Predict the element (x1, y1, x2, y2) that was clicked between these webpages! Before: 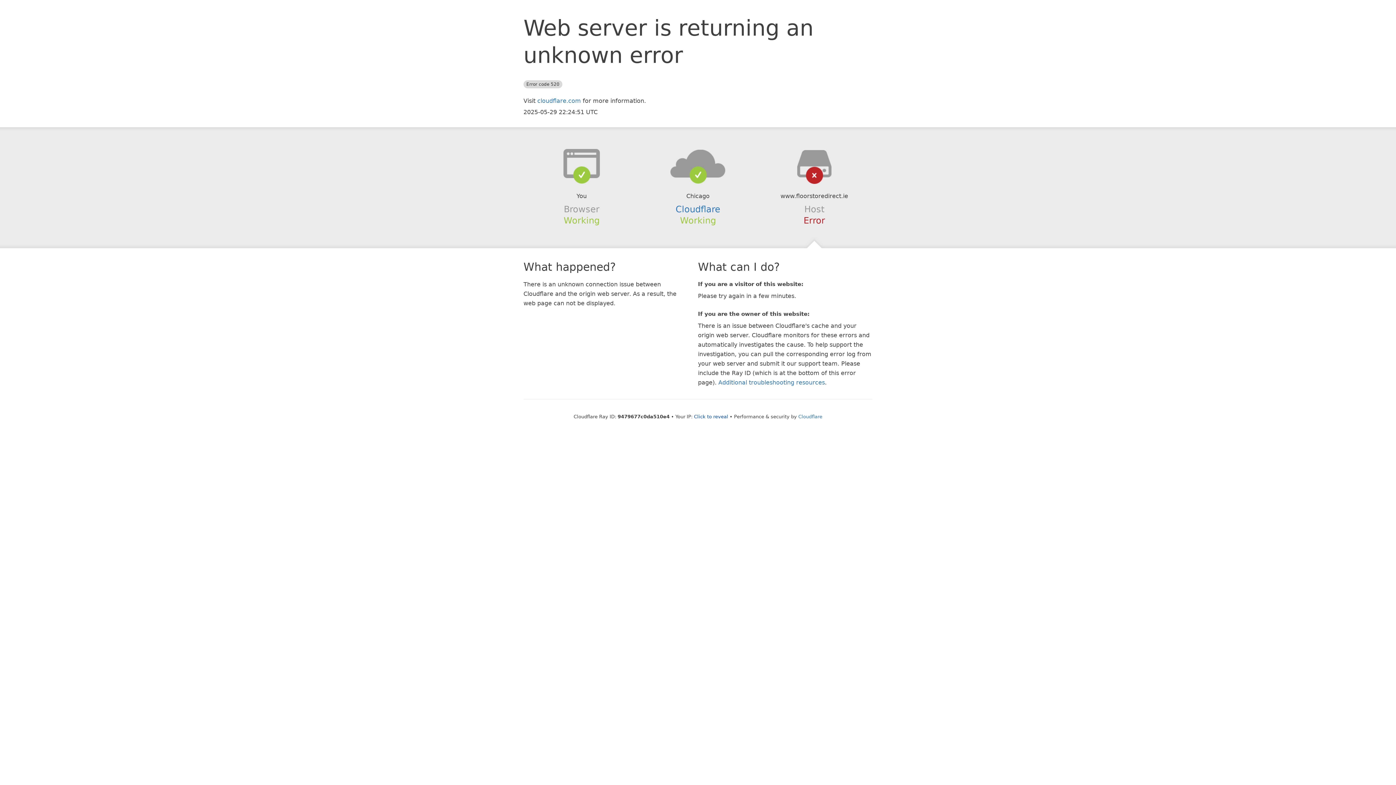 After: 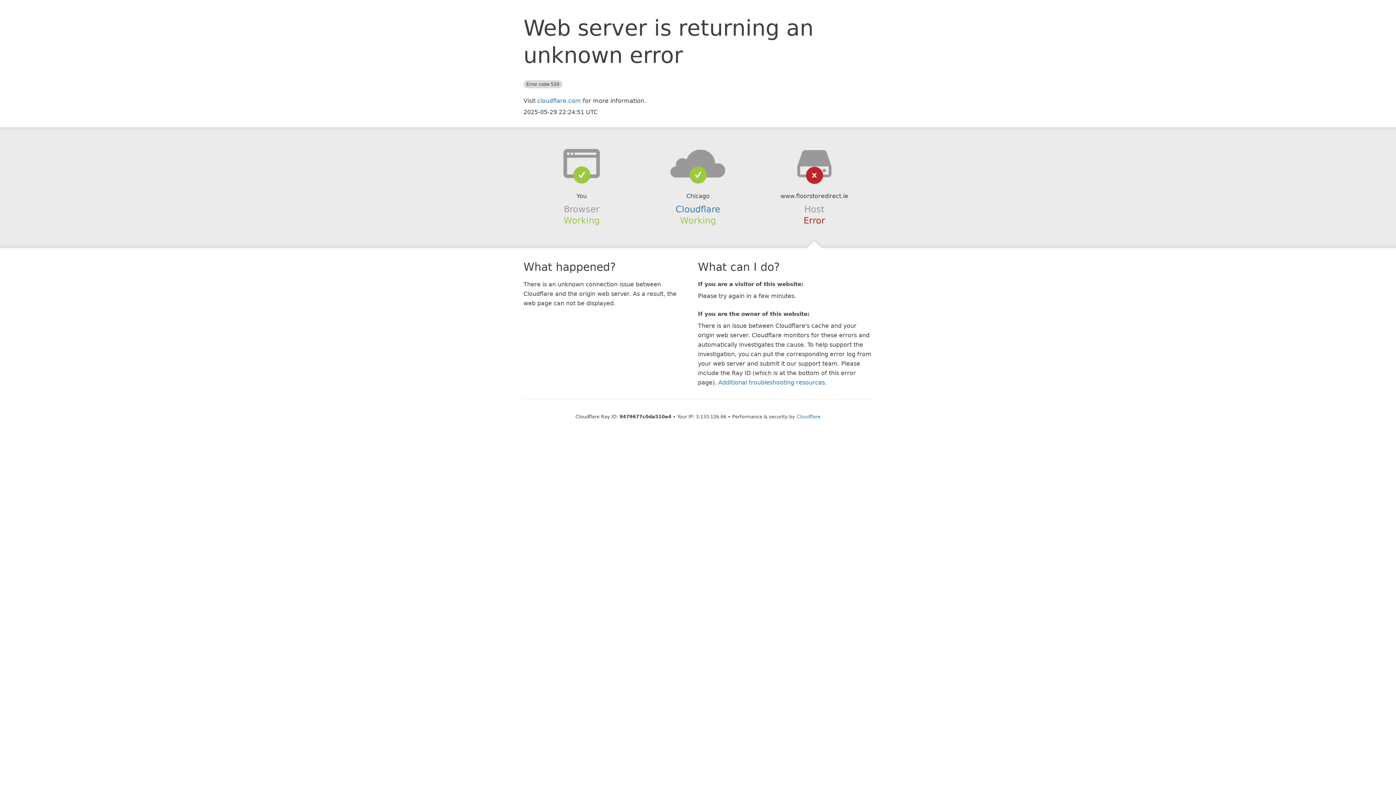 Action: label: Click to reveal bbox: (694, 414, 728, 419)